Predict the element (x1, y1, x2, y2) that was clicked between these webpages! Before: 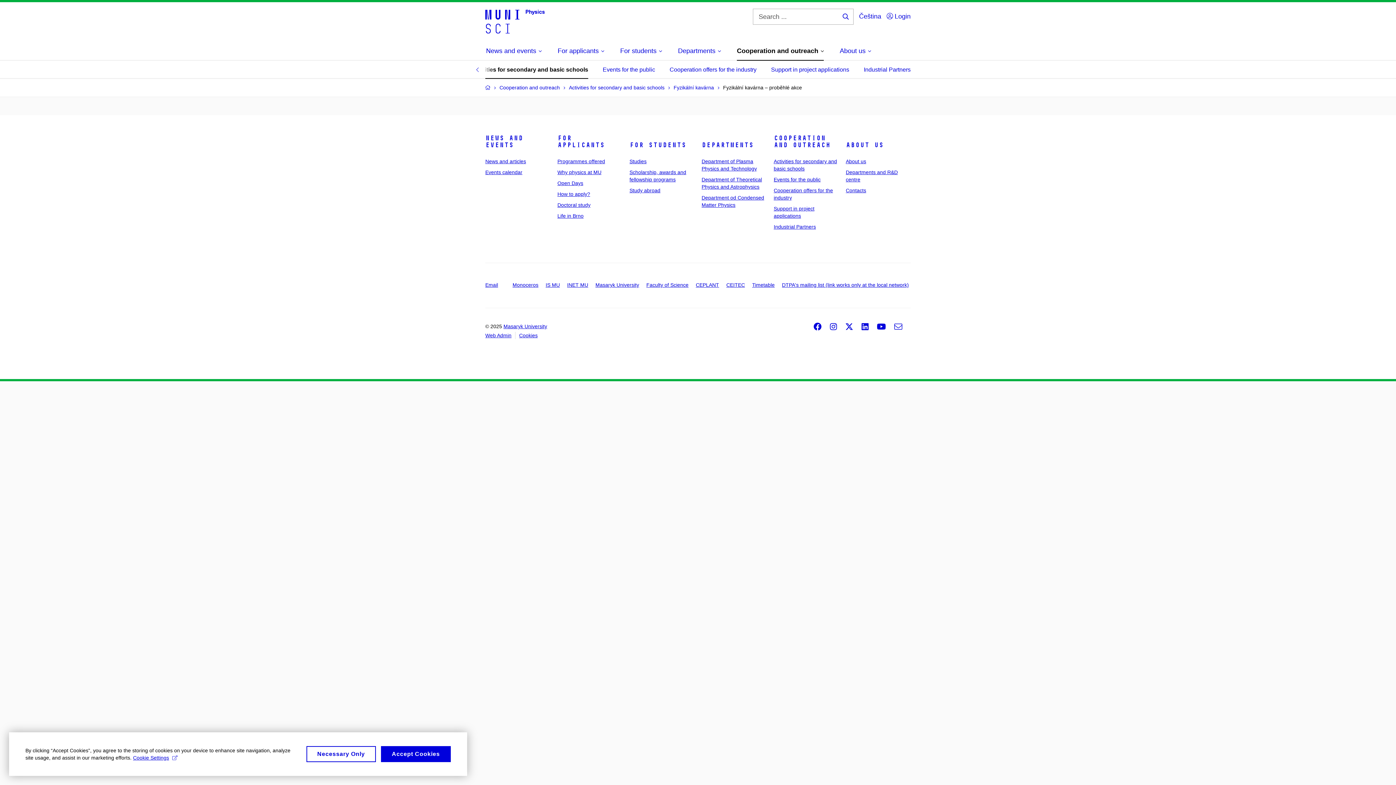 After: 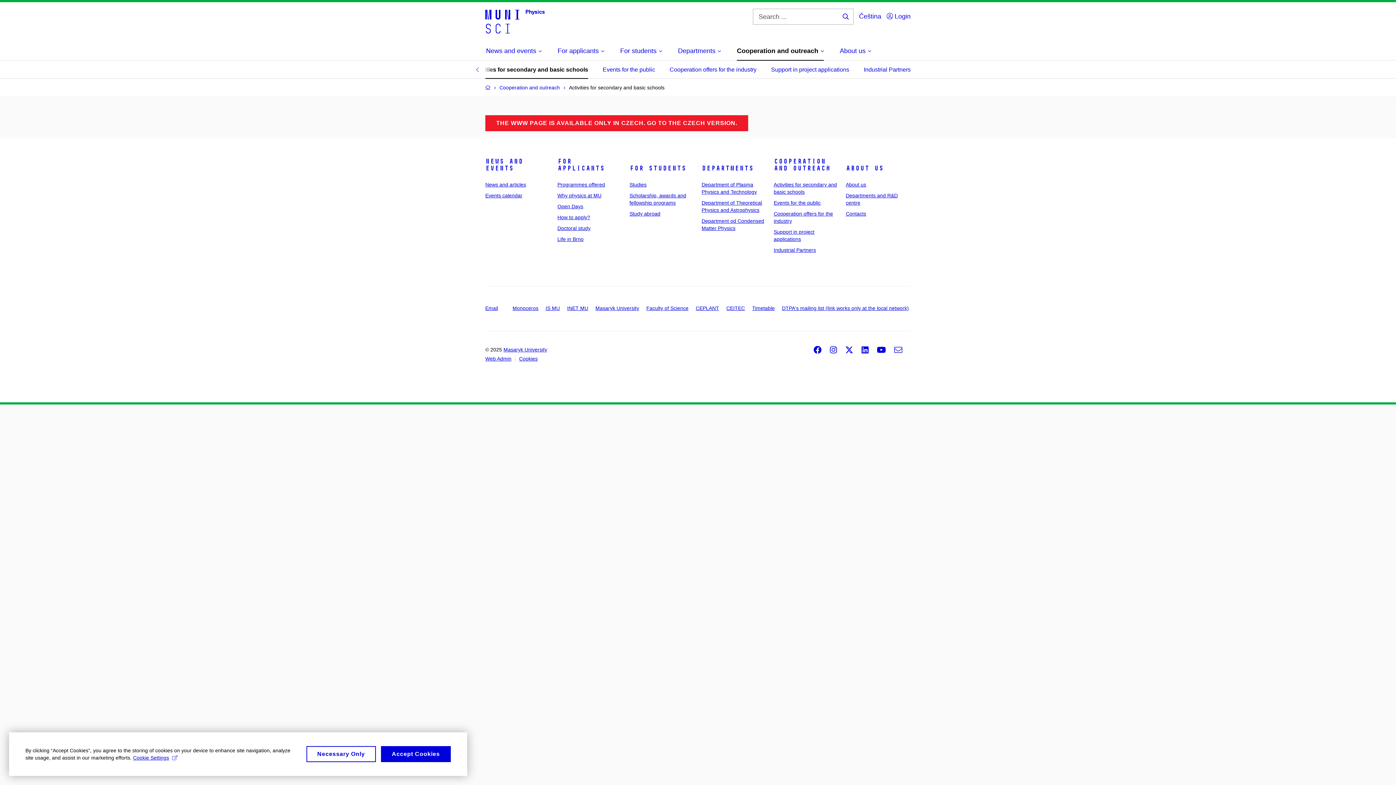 Action: bbox: (569, 84, 664, 90) label: Activities for secondary and basic schools